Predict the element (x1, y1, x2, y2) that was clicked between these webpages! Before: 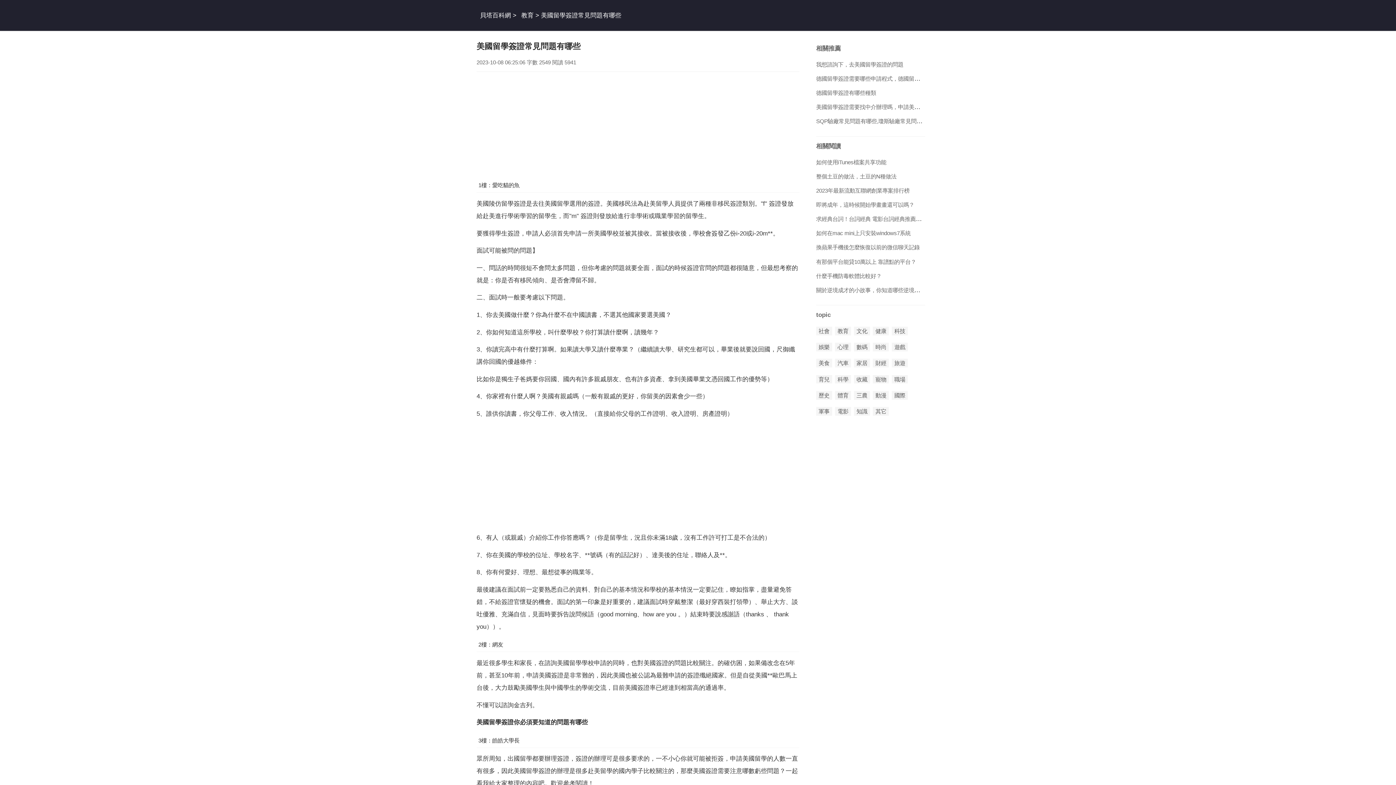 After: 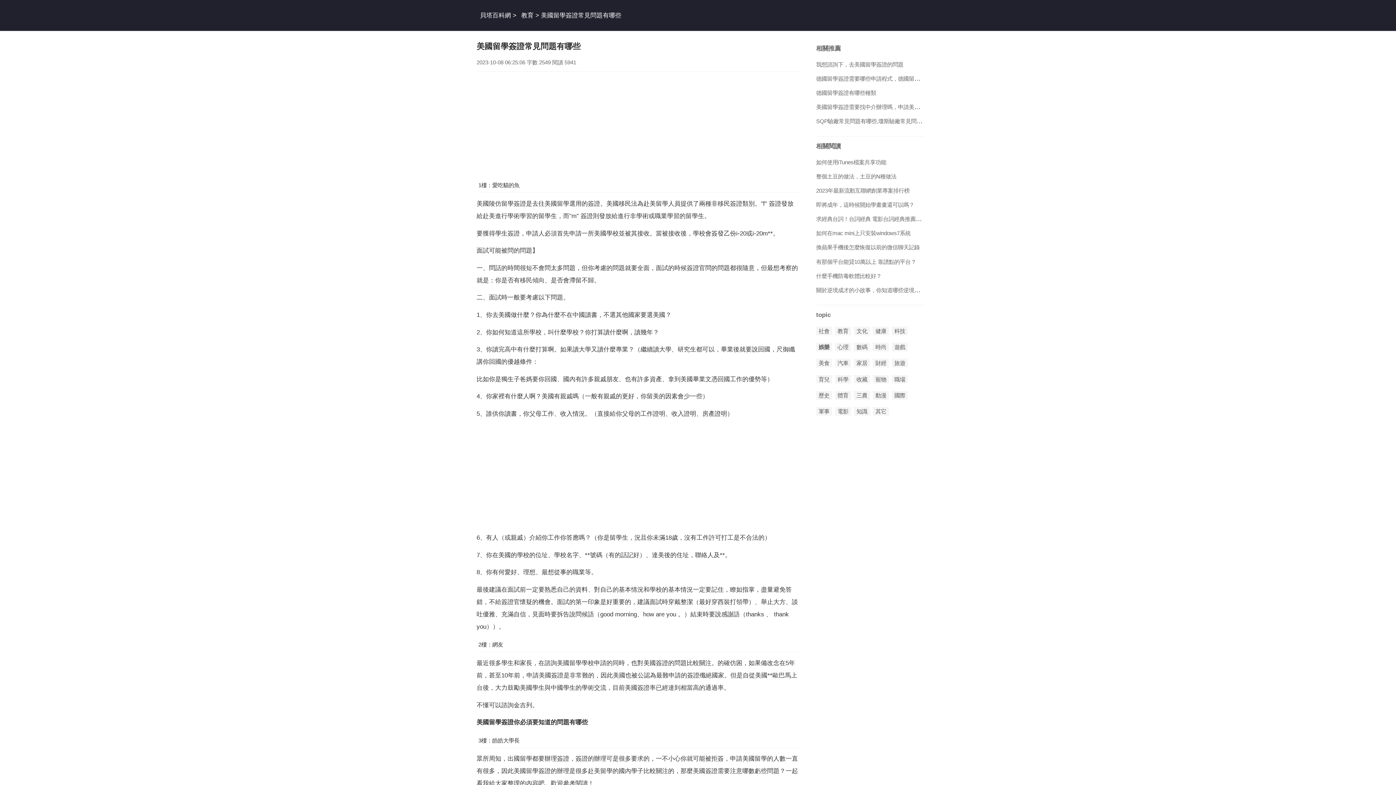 Action: label: 娛樂 bbox: (816, 343, 832, 351)